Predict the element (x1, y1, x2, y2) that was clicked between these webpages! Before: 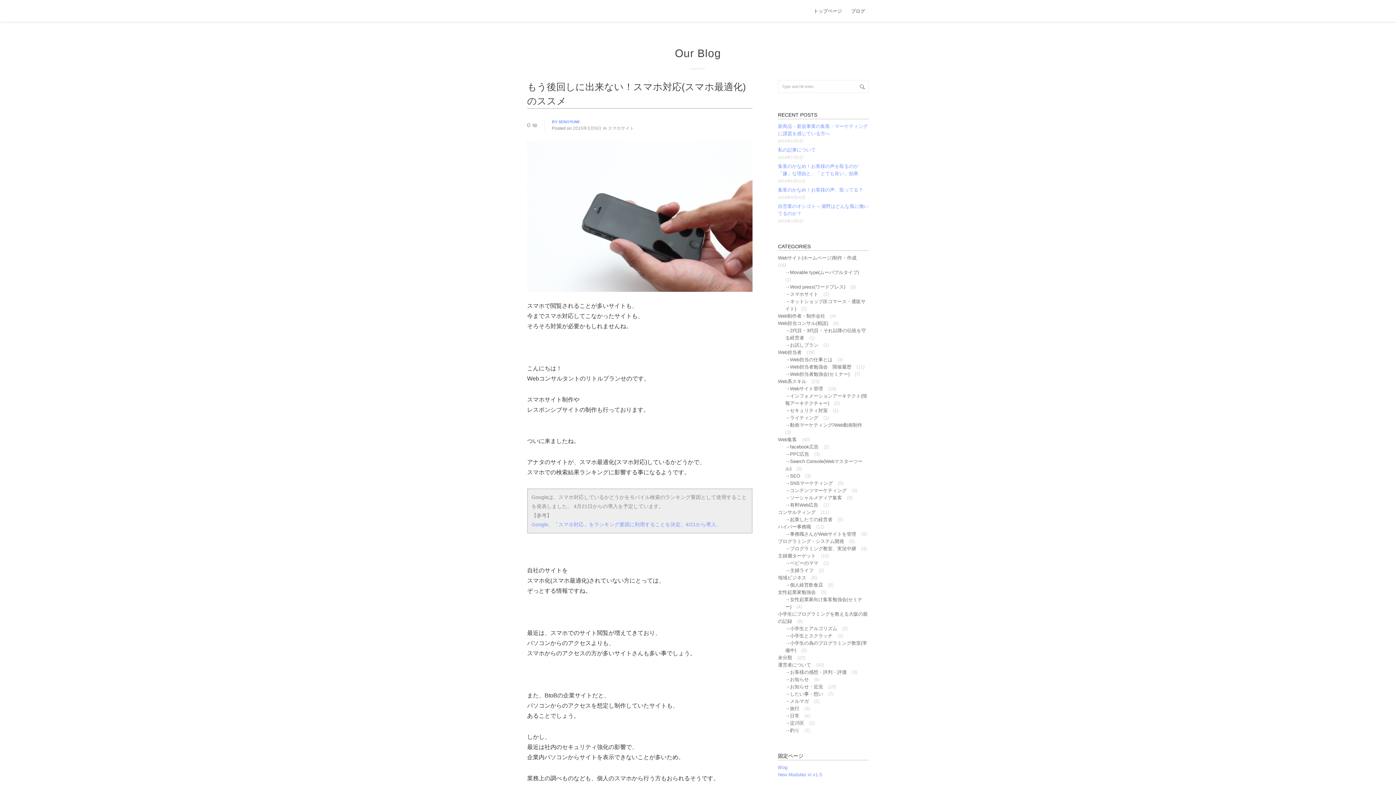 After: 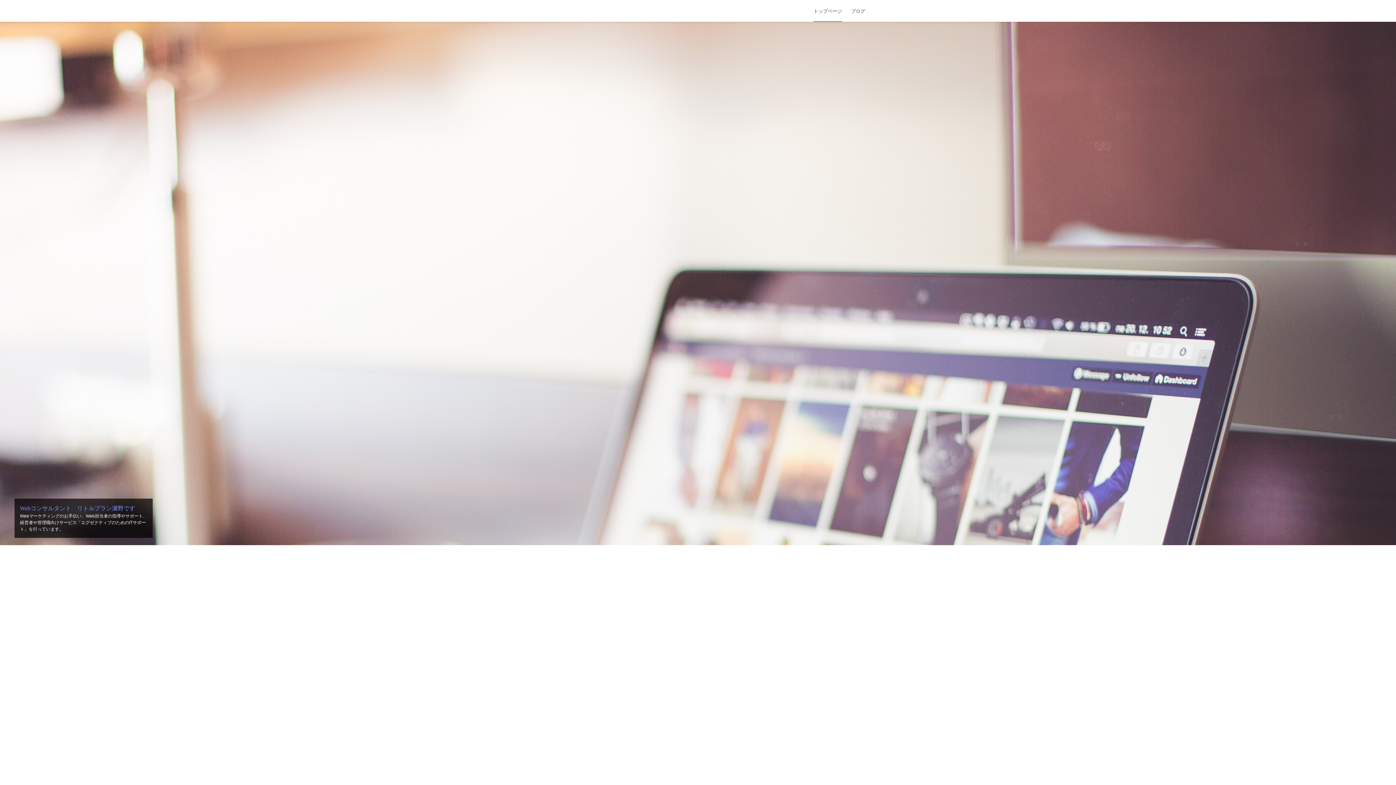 Action: bbox: (813, 8, 842, 19) label: トップページ